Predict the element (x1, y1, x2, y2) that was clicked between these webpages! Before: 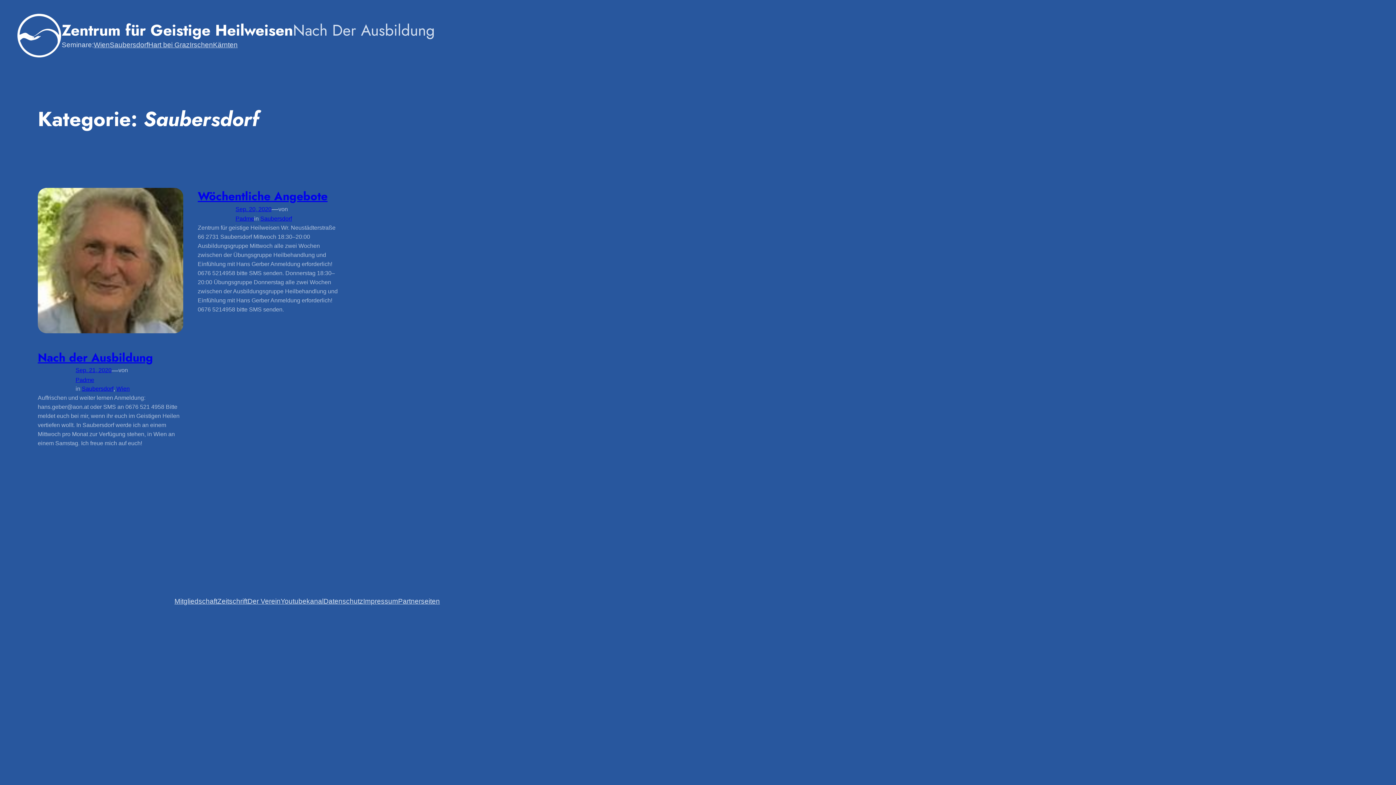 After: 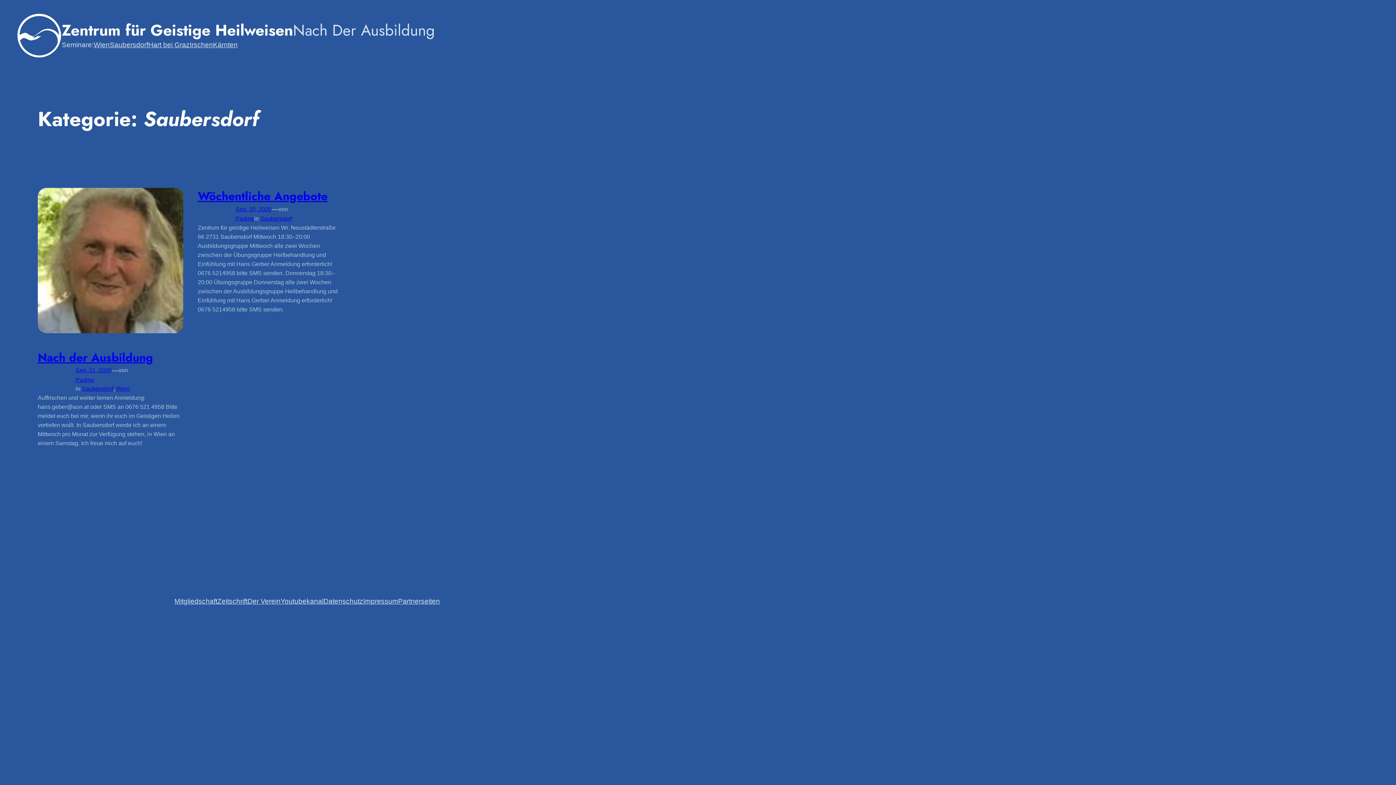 Action: bbox: (81, 385, 113, 391) label: Saubersdorf